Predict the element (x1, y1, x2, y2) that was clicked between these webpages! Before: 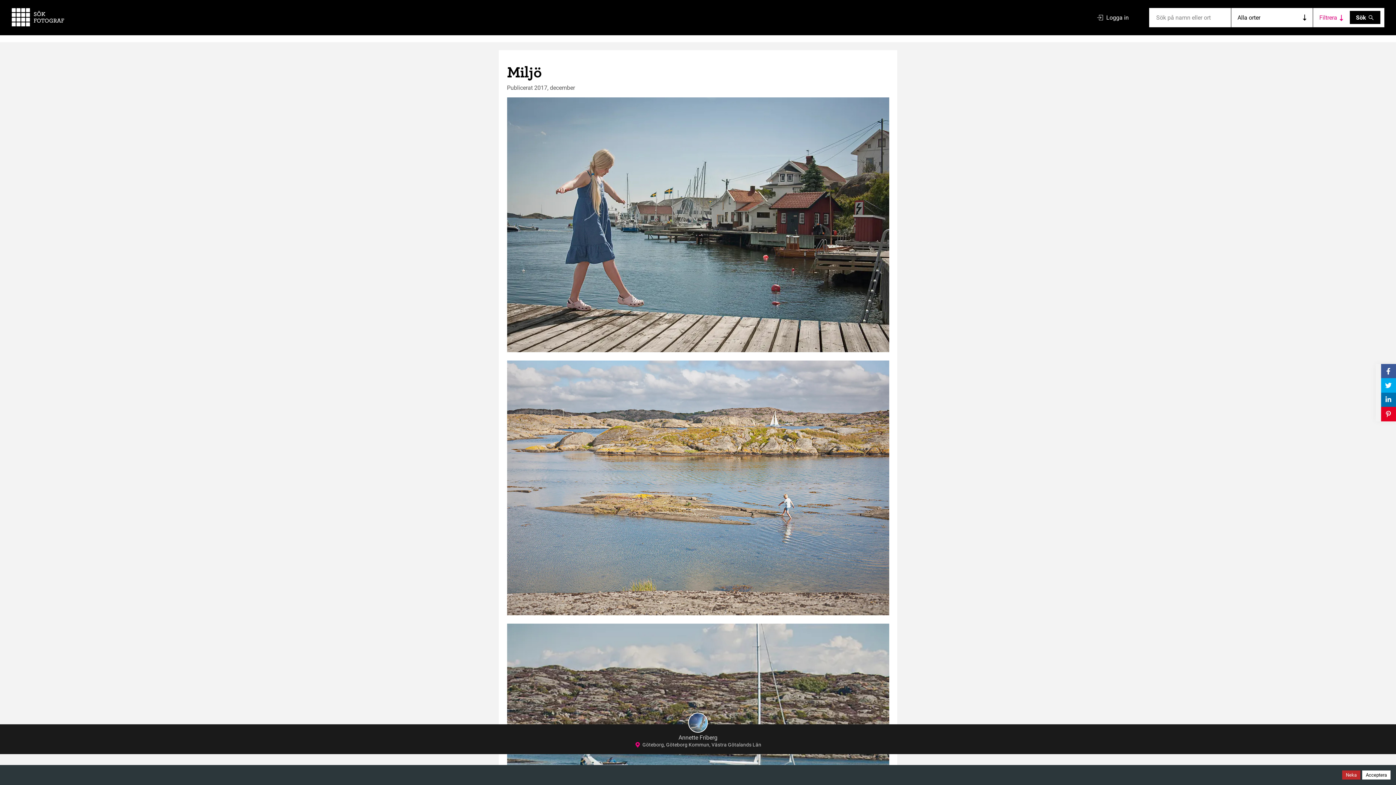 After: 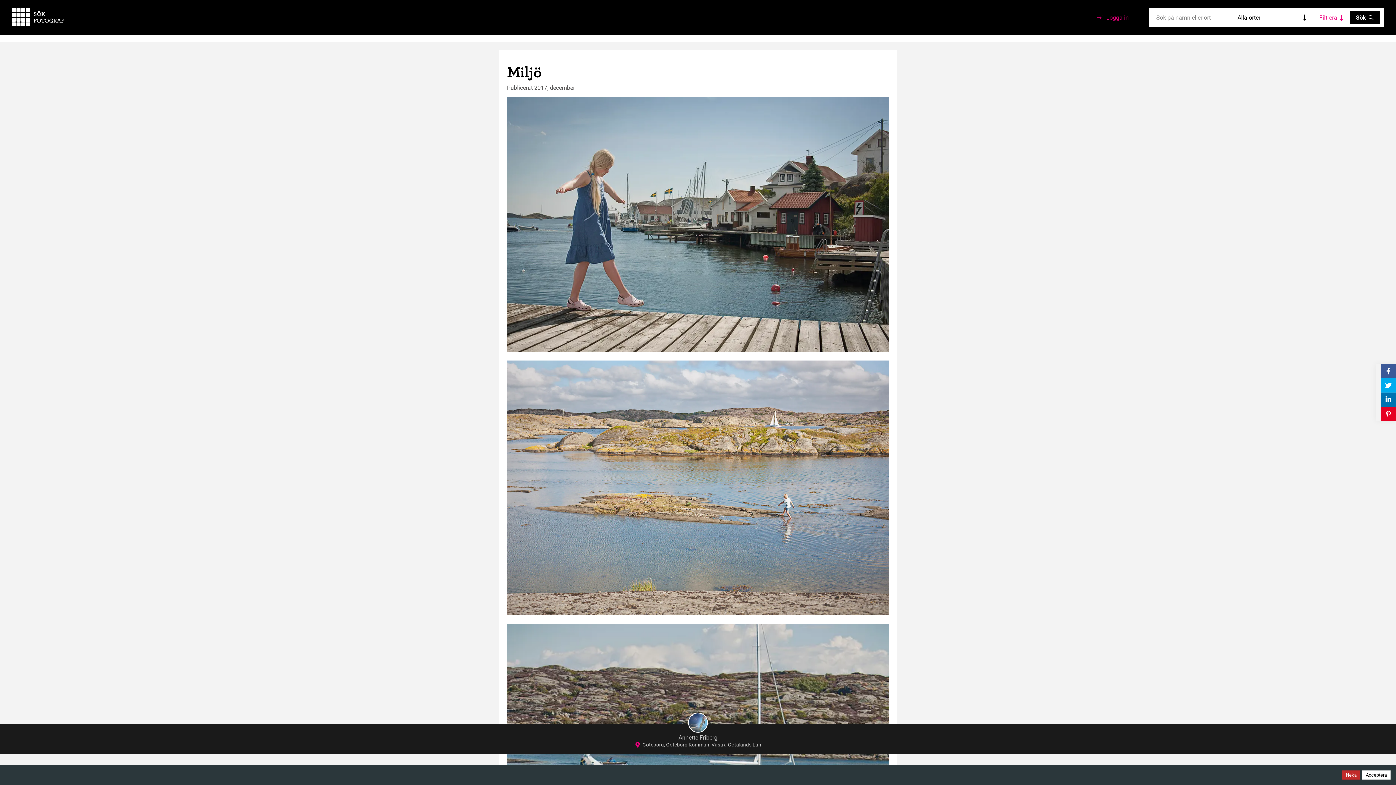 Action: bbox: (1097, 14, 1129, 21) label: Logga in